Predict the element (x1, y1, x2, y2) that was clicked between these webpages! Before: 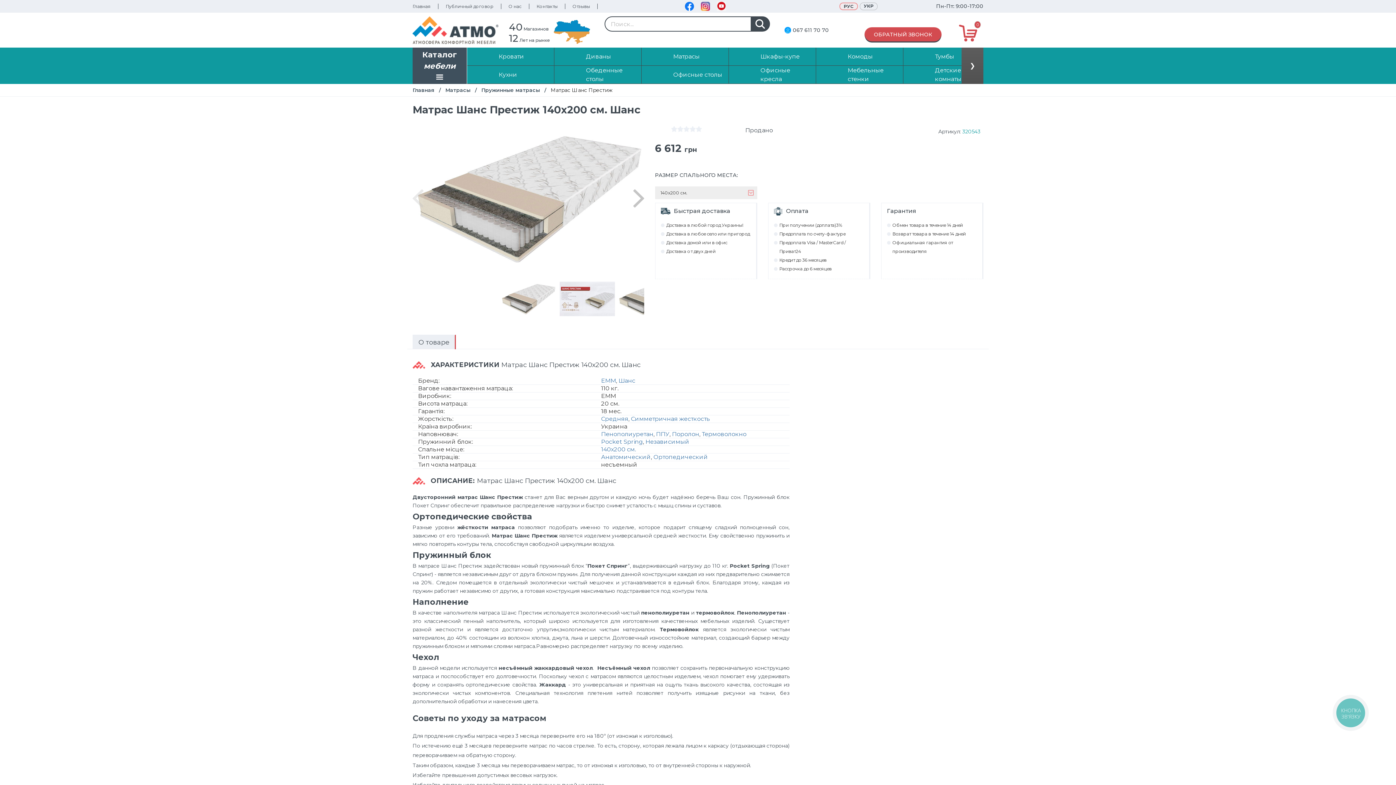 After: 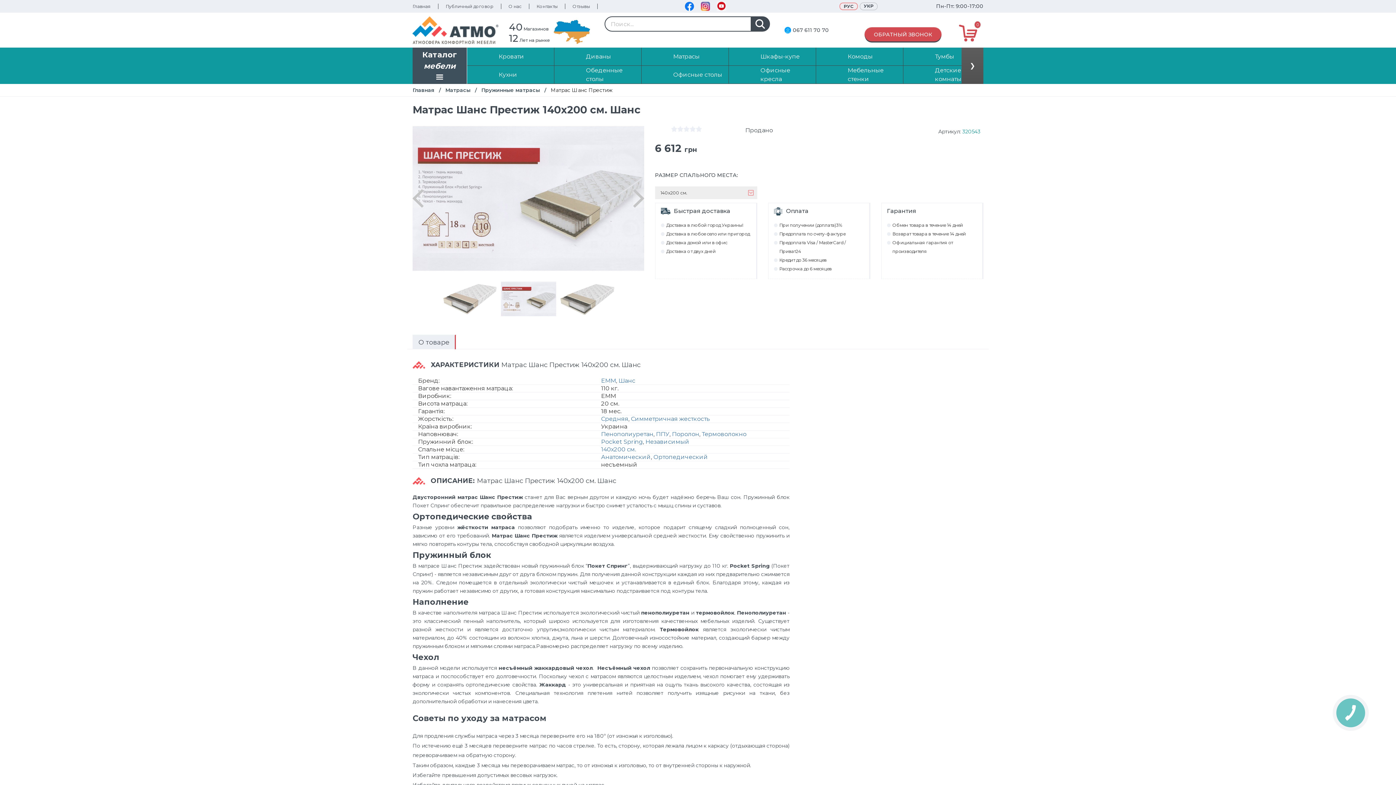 Action: bbox: (559, 295, 614, 302)